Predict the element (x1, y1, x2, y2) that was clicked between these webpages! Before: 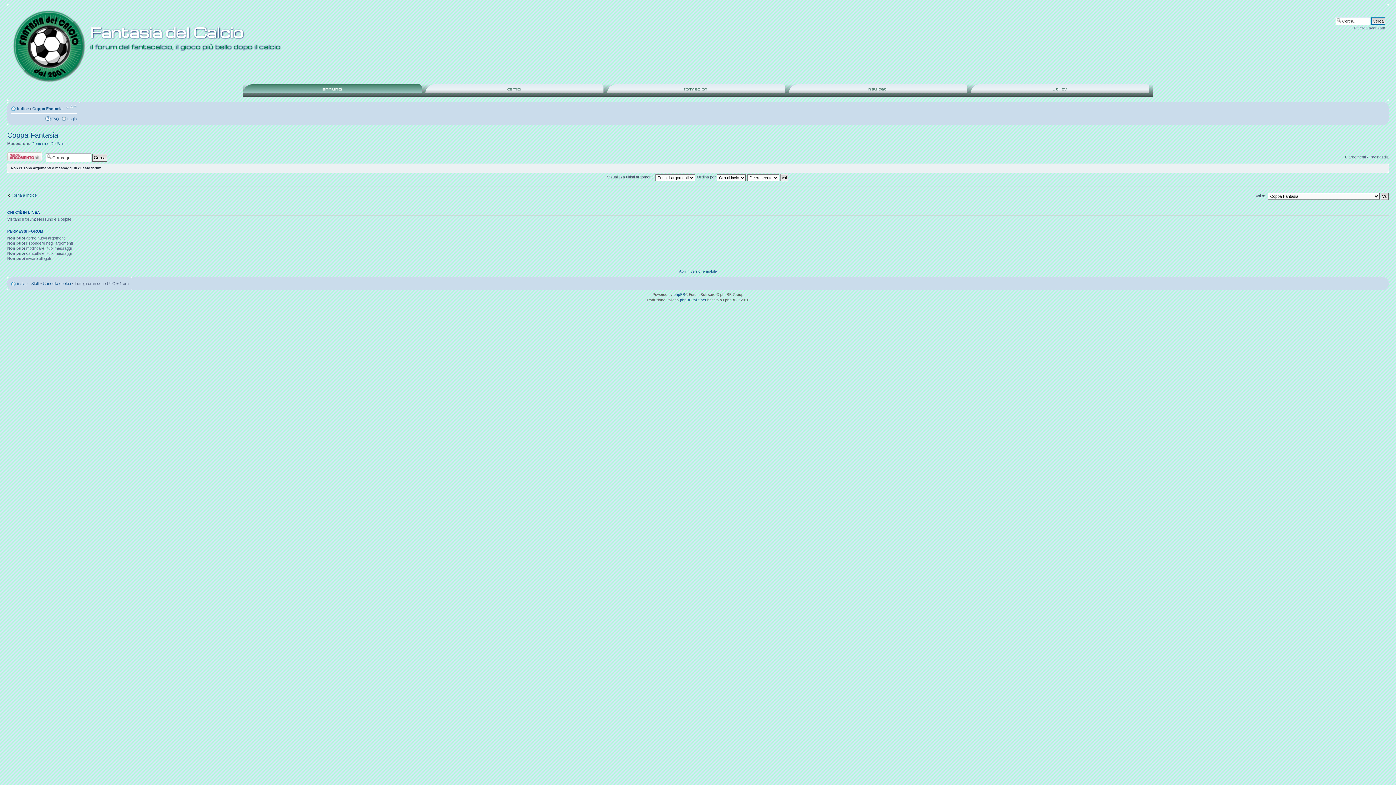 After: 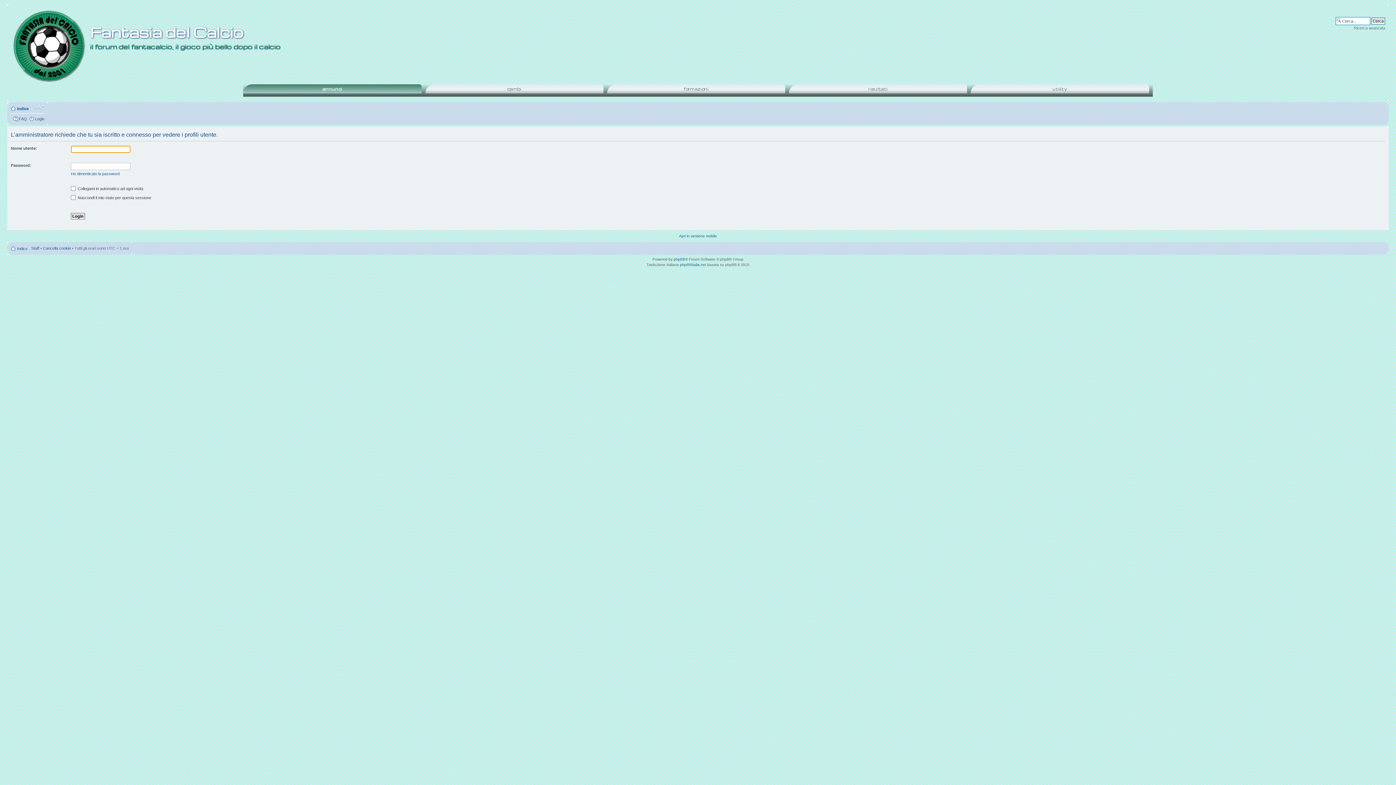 Action: label: Domenico De Palma bbox: (31, 141, 67, 145)